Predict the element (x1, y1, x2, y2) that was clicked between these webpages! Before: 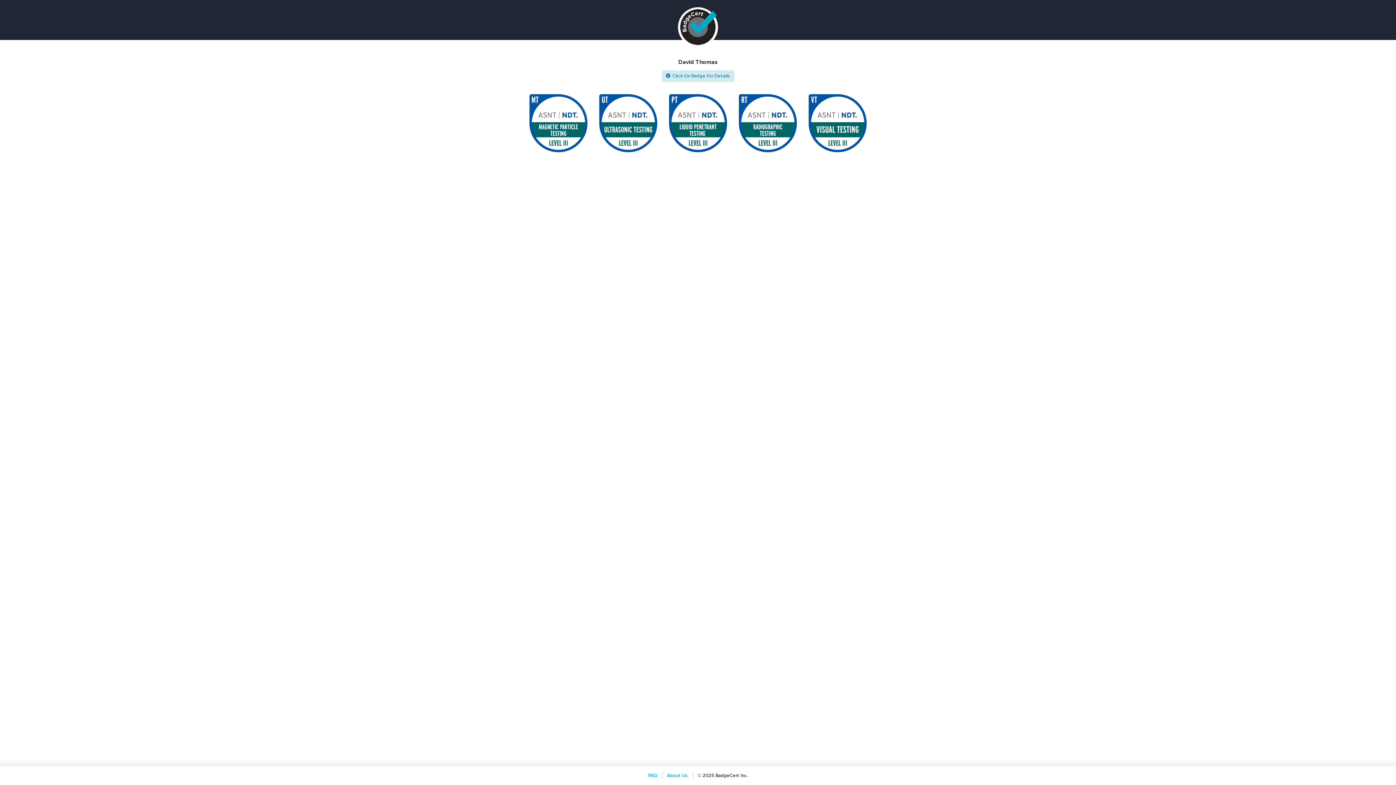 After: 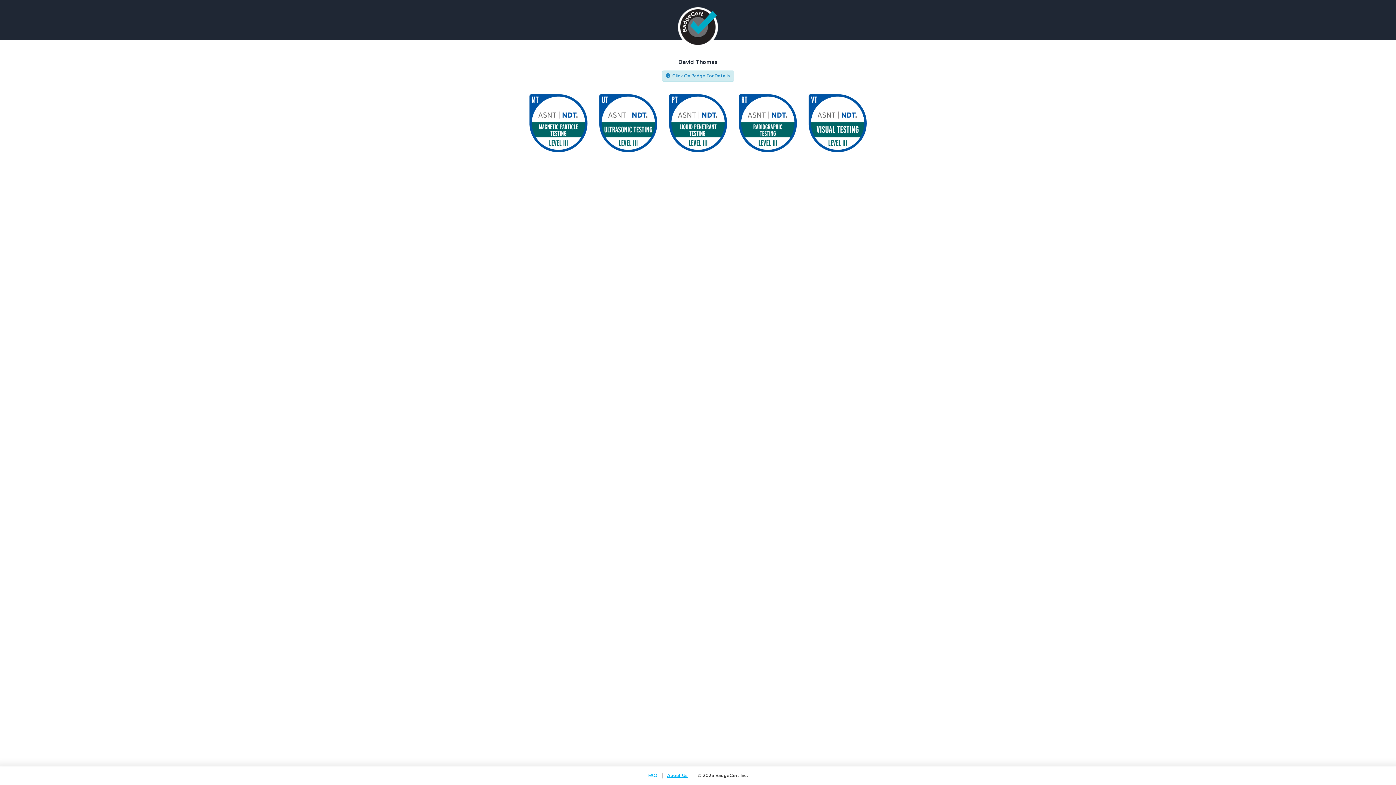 Action: label: About Us bbox: (667, 773, 688, 778)